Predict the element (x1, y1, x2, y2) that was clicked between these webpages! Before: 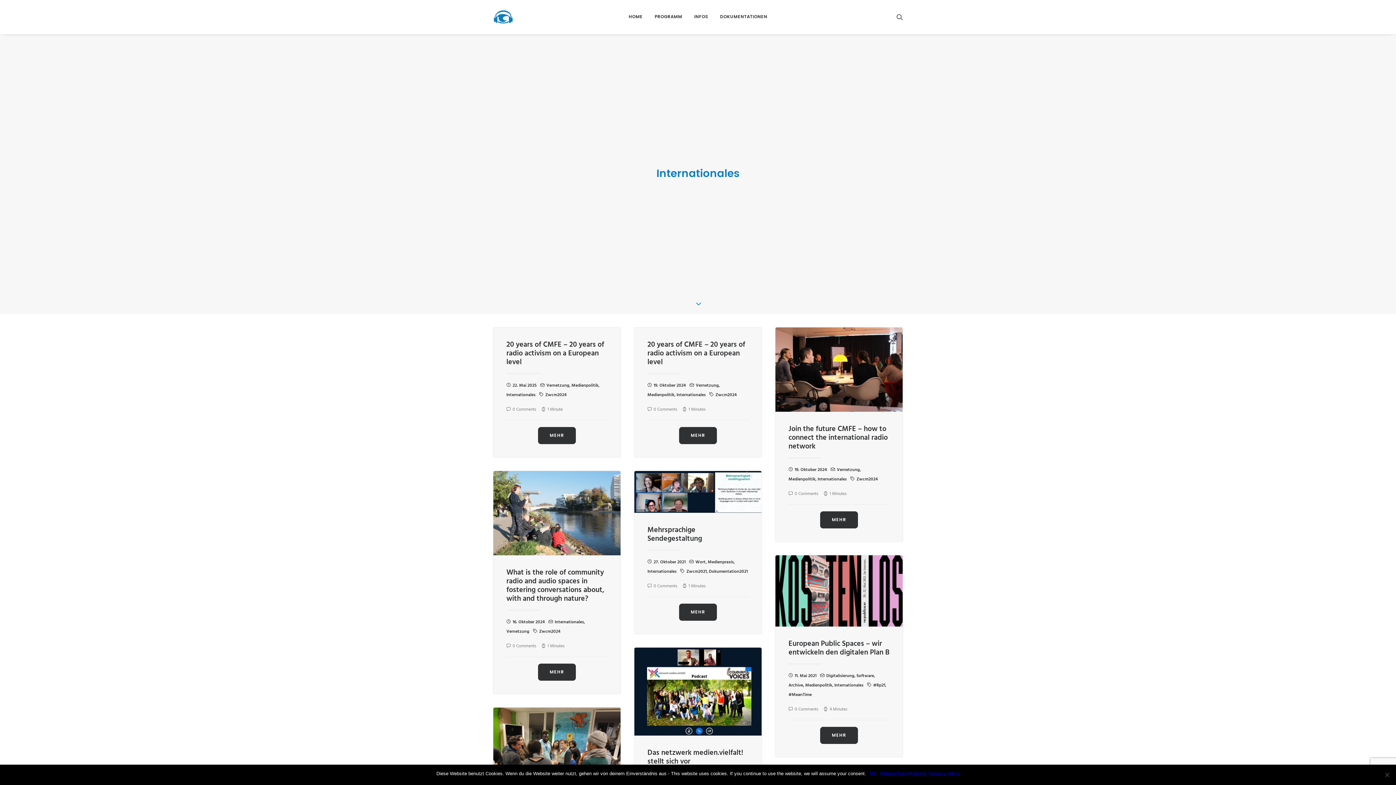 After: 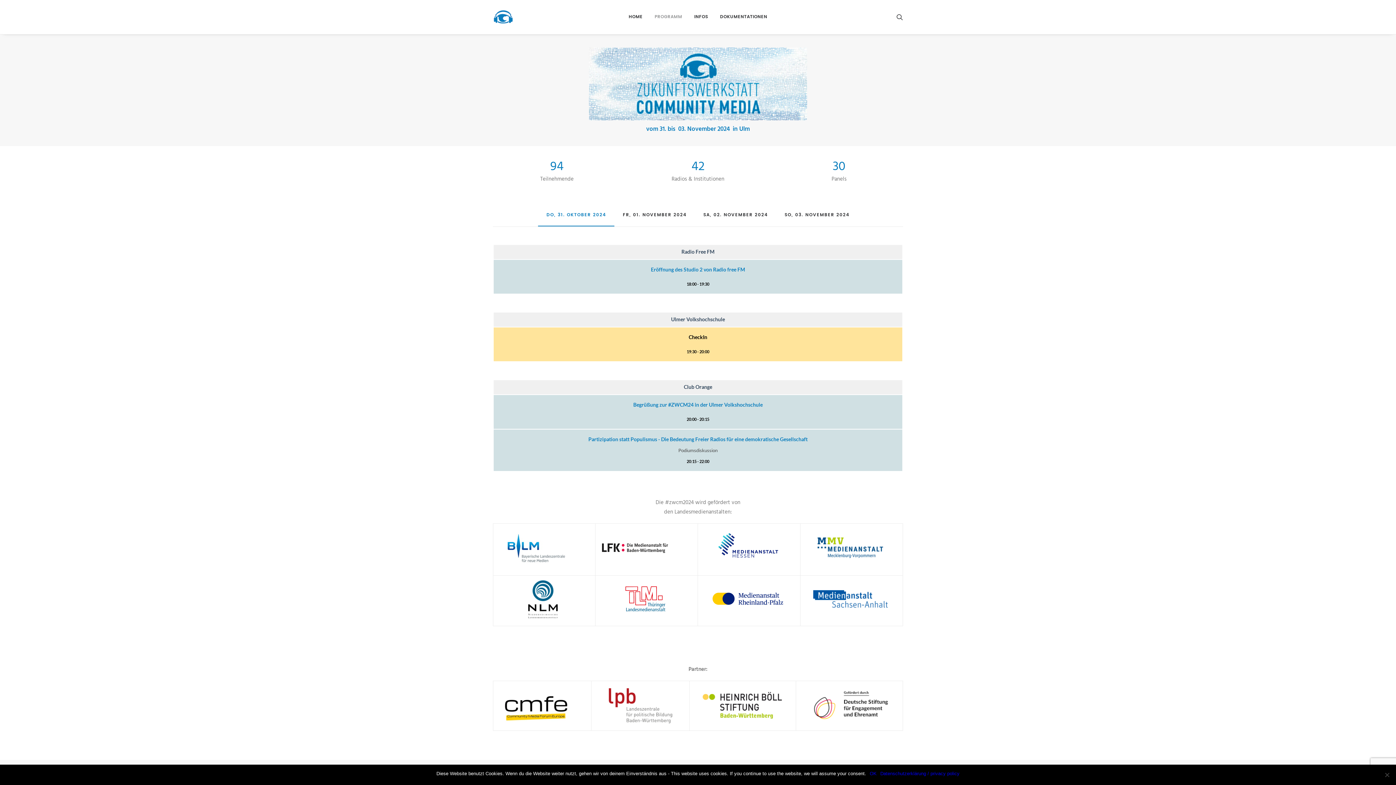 Action: bbox: (649, 0, 687, 34) label: PROGRAMM